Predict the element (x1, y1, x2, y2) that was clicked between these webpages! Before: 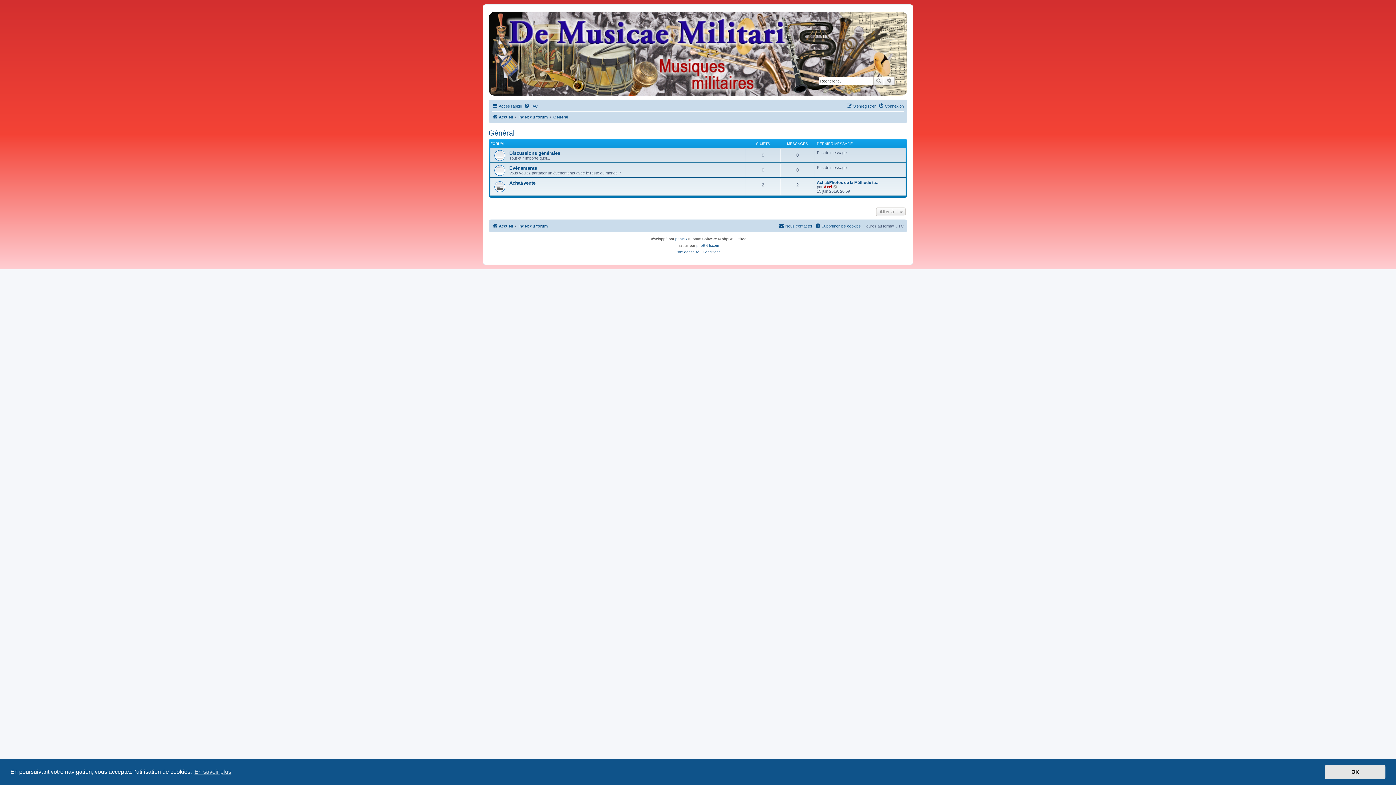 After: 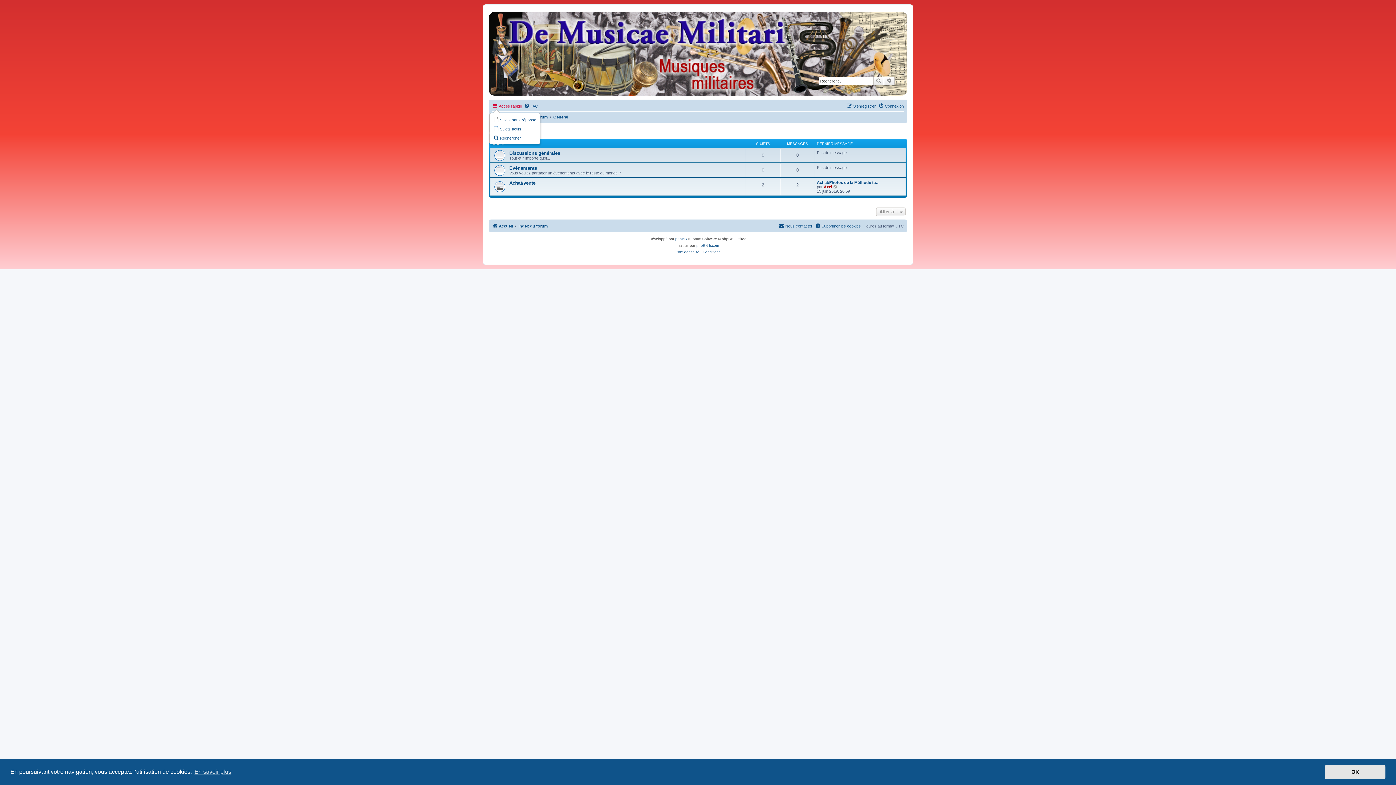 Action: label: Accès rapide bbox: (492, 101, 522, 110)